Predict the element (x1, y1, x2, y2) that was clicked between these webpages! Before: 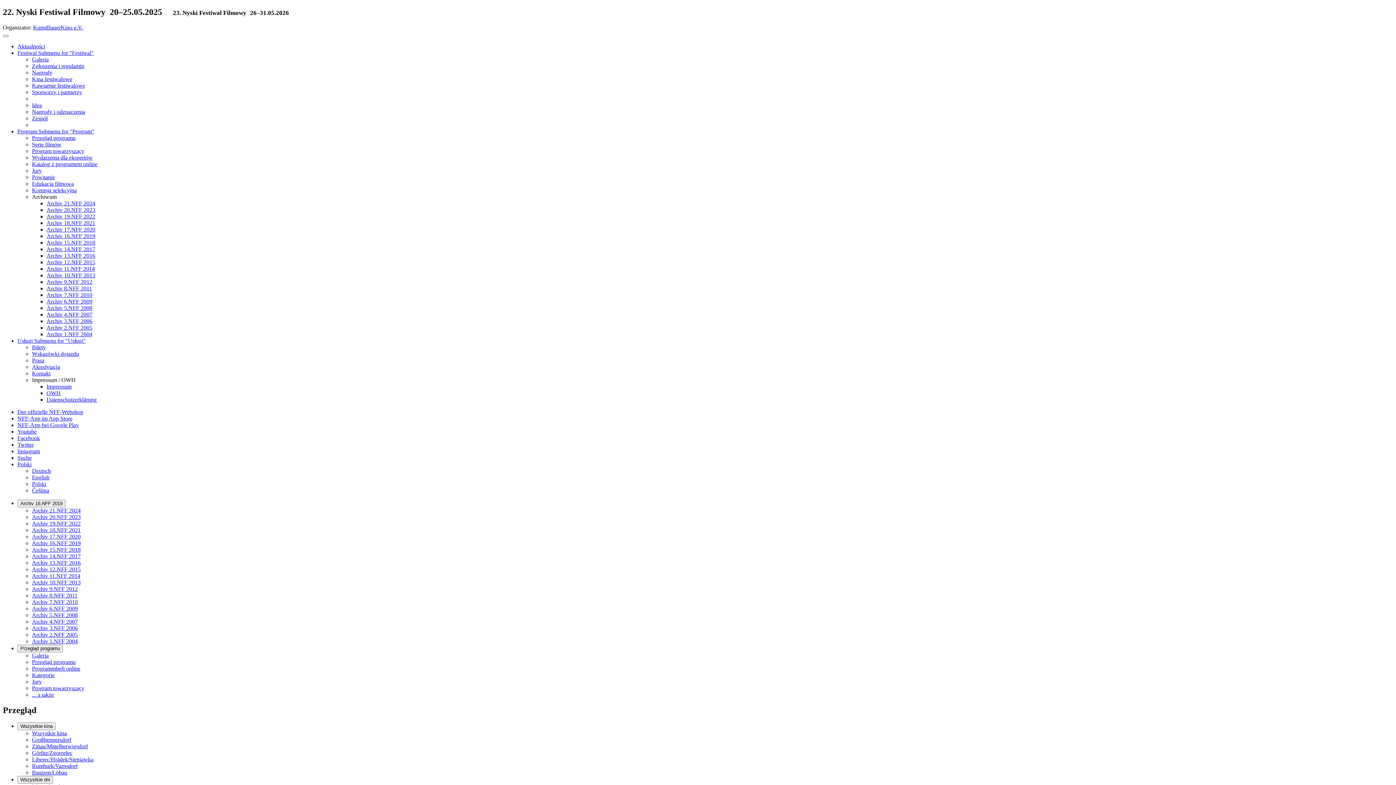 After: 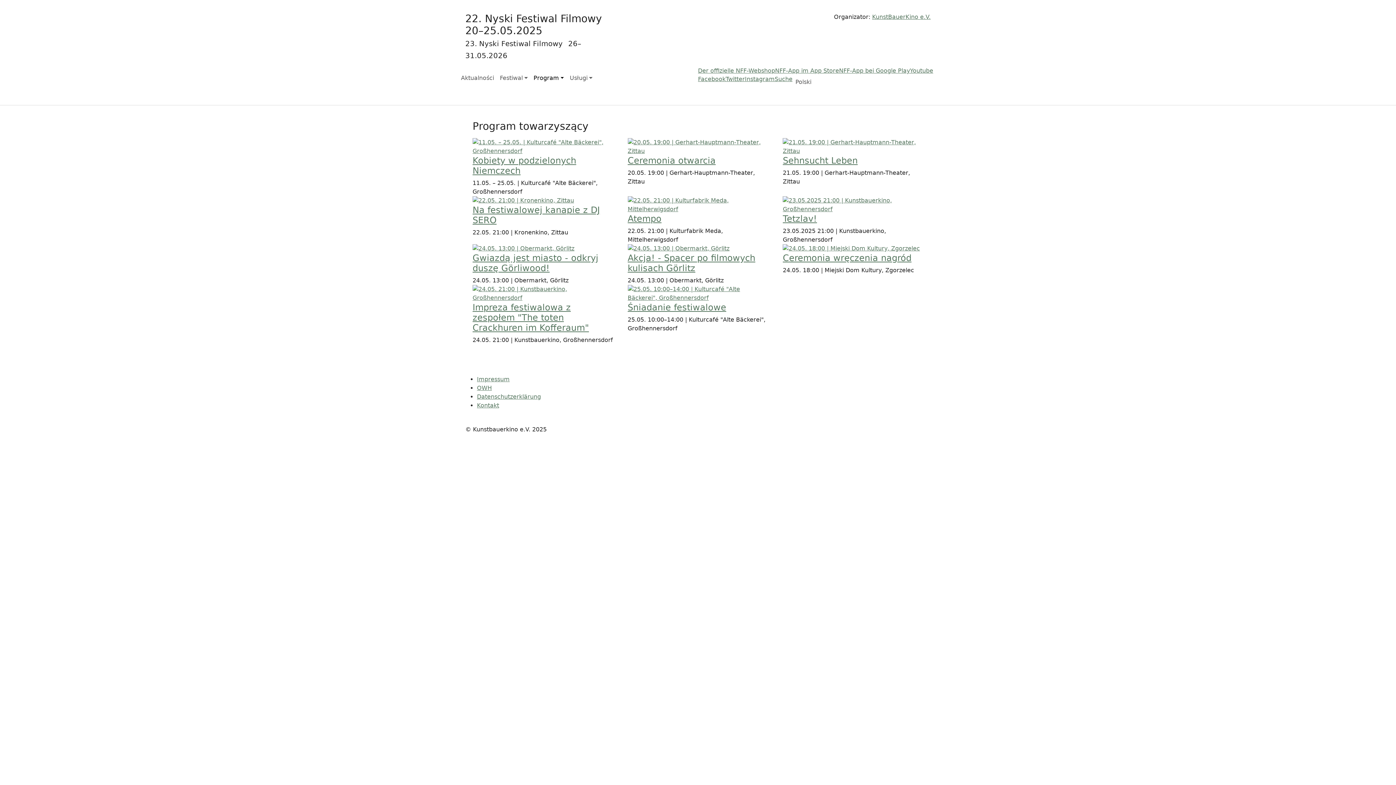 Action: bbox: (32, 147, 84, 154) label: Program towarzyszący